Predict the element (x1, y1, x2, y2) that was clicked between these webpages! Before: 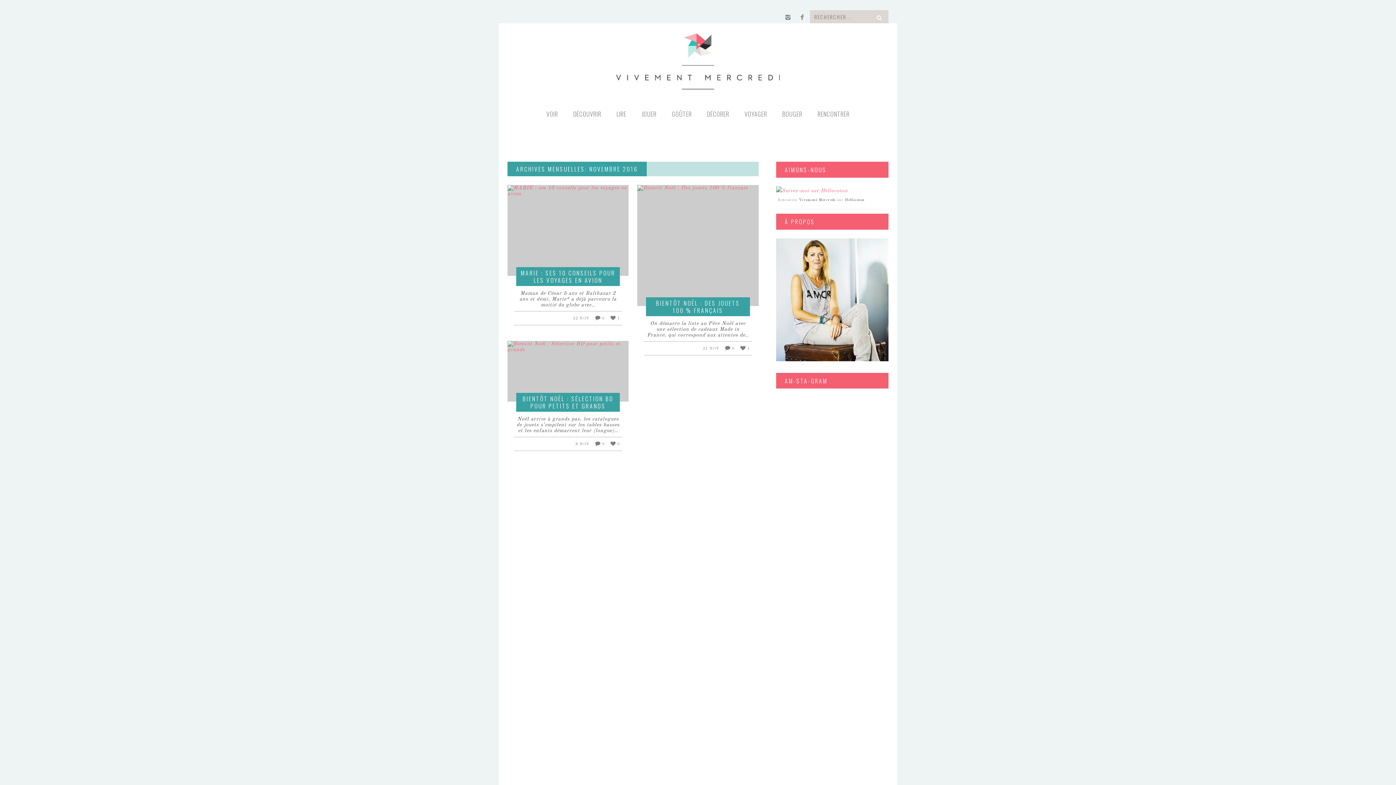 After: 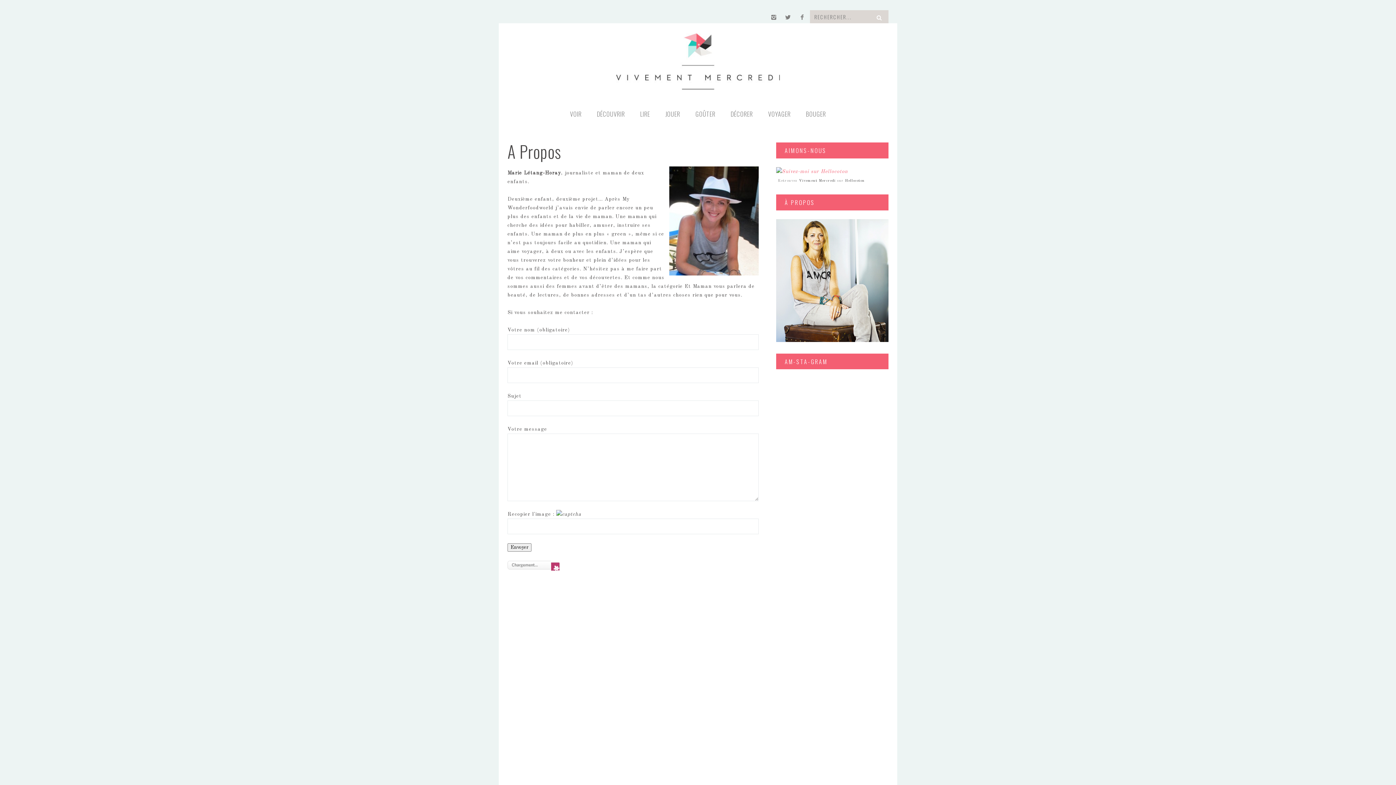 Action: bbox: (776, 357, 888, 362)